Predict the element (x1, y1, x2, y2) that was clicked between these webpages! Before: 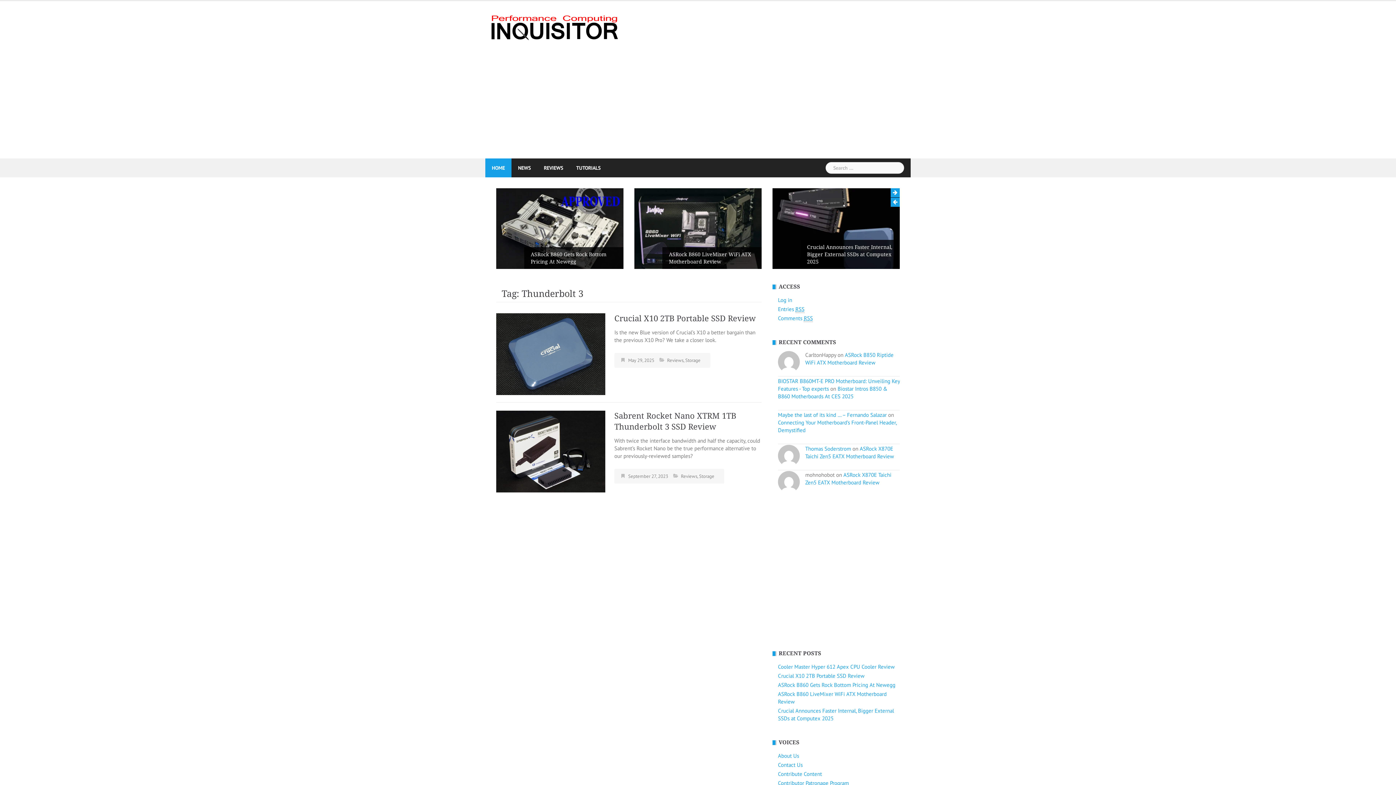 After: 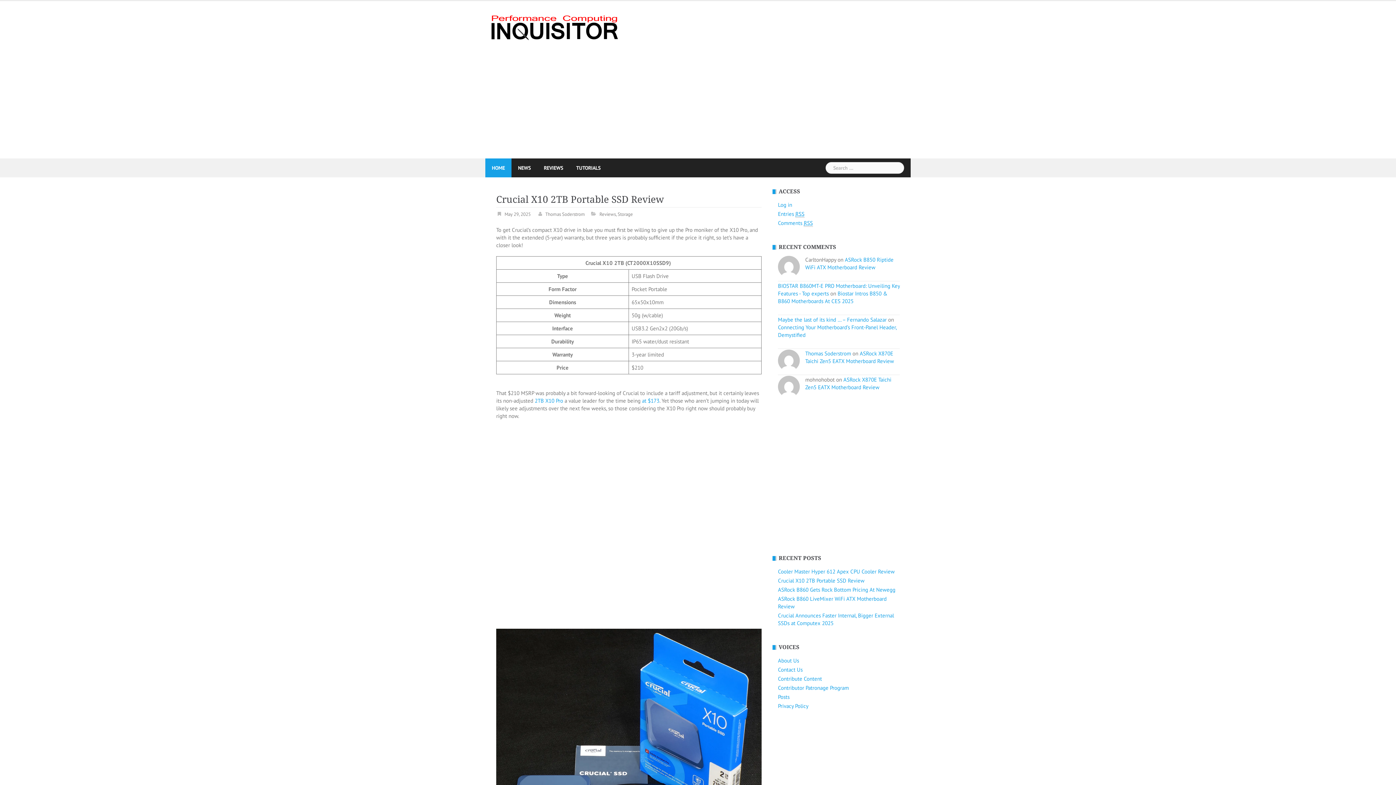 Action: bbox: (496, 350, 605, 357)